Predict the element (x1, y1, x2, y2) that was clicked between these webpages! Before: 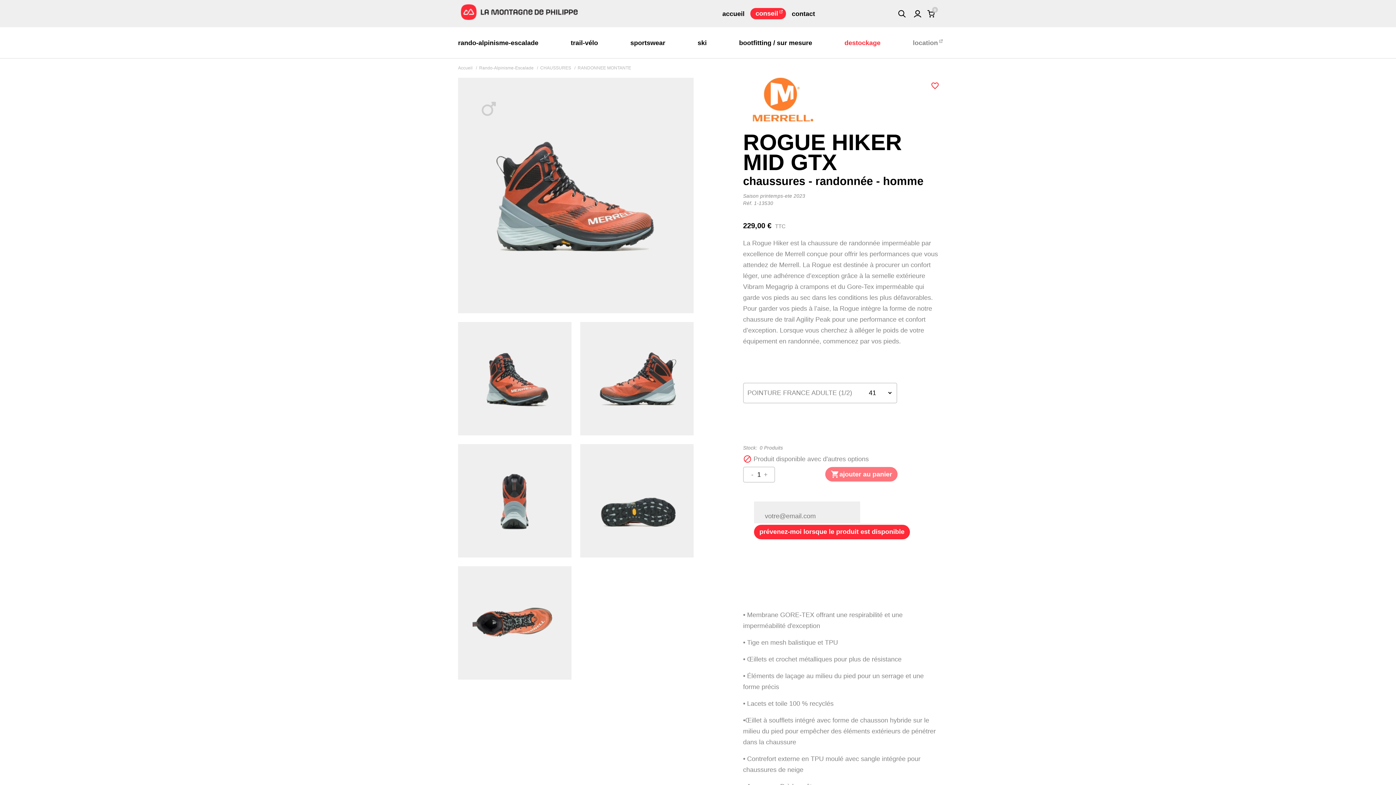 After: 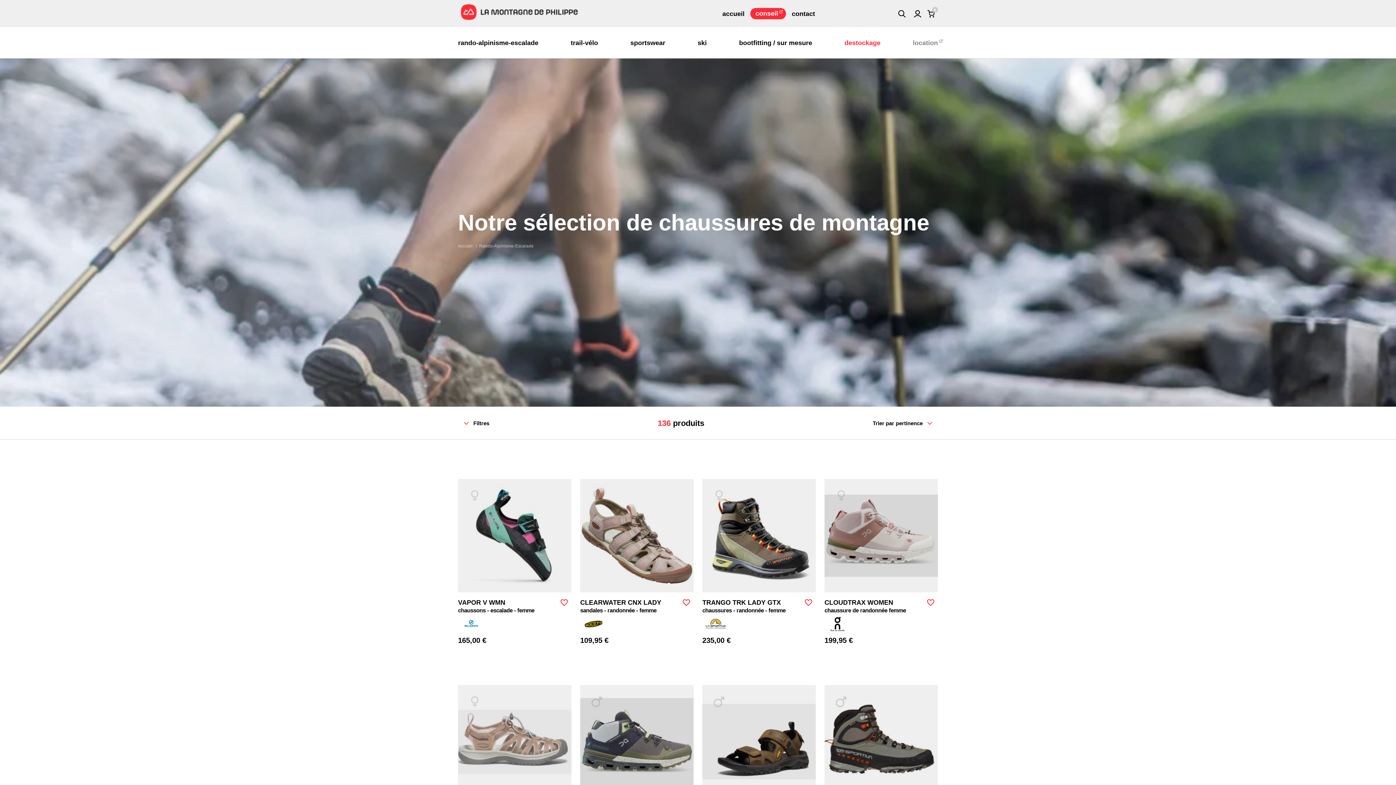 Action: label: CHAUSSURES bbox: (540, 65, 571, 70)